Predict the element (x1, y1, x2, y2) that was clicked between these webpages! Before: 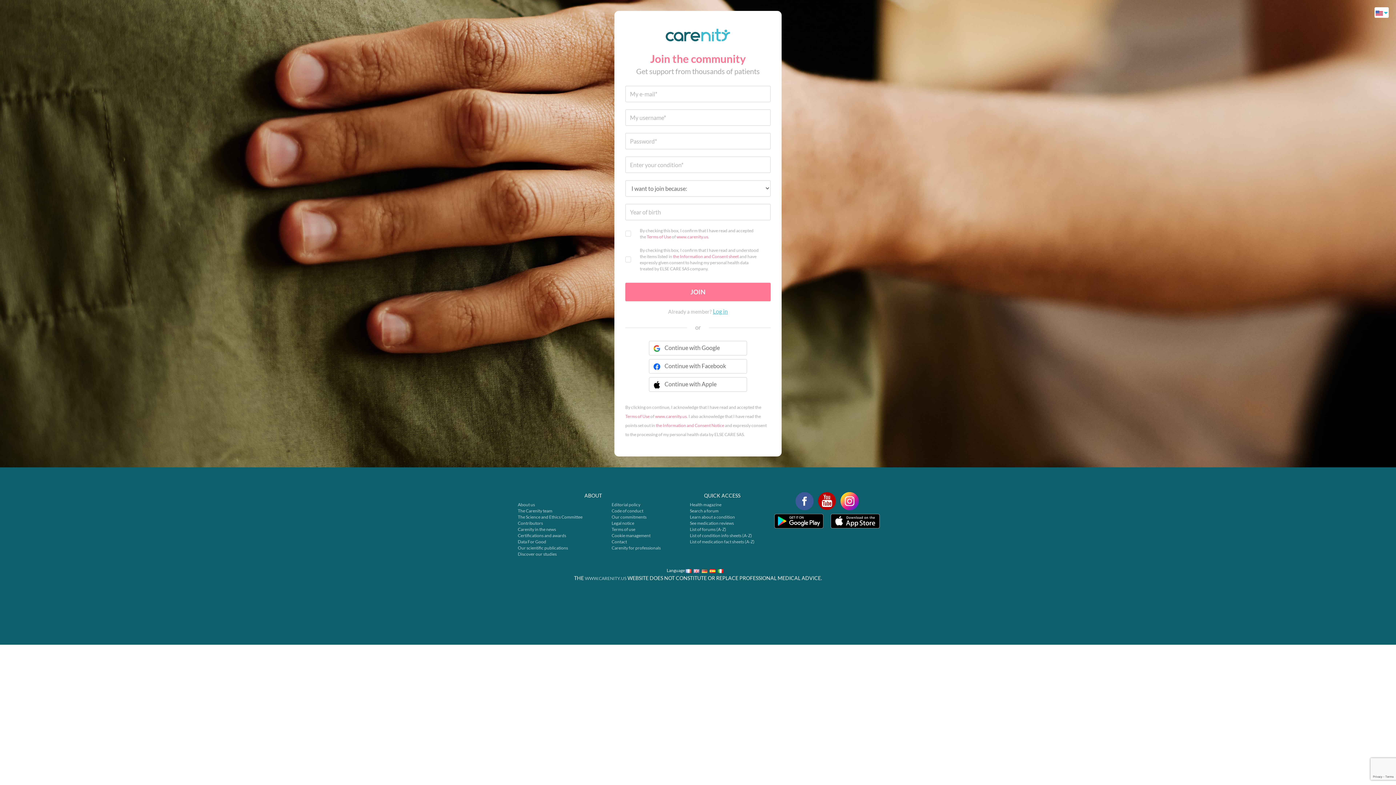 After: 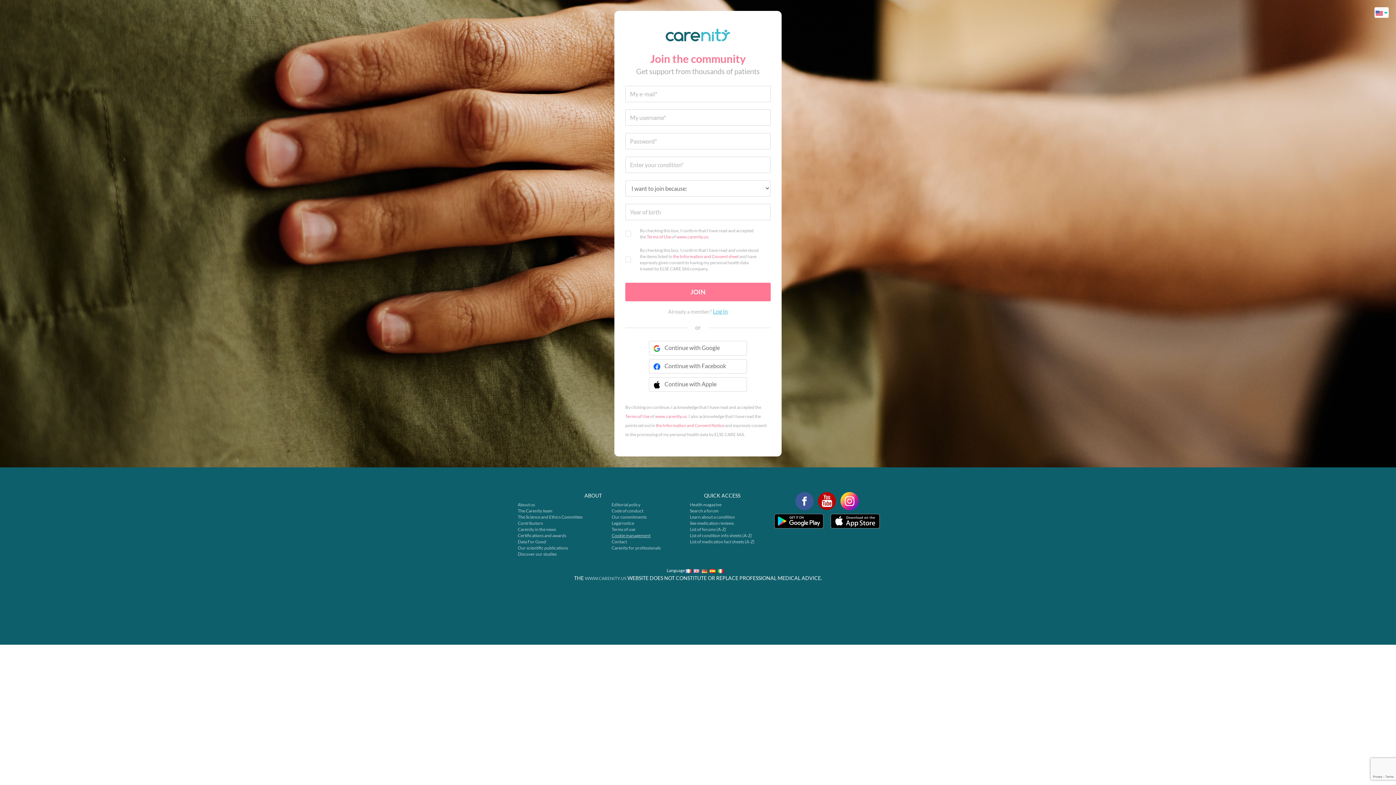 Action: bbox: (611, 533, 650, 538) label: Cookie management